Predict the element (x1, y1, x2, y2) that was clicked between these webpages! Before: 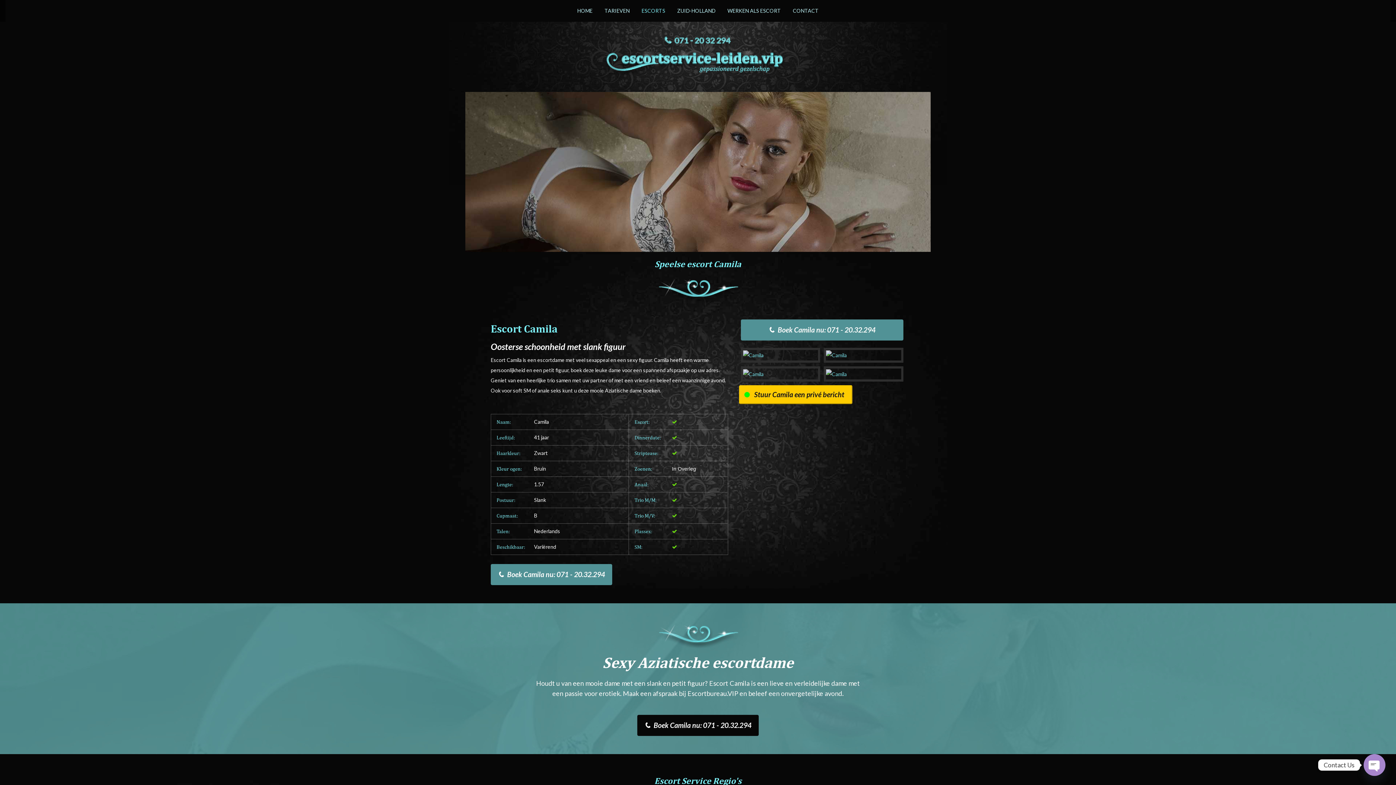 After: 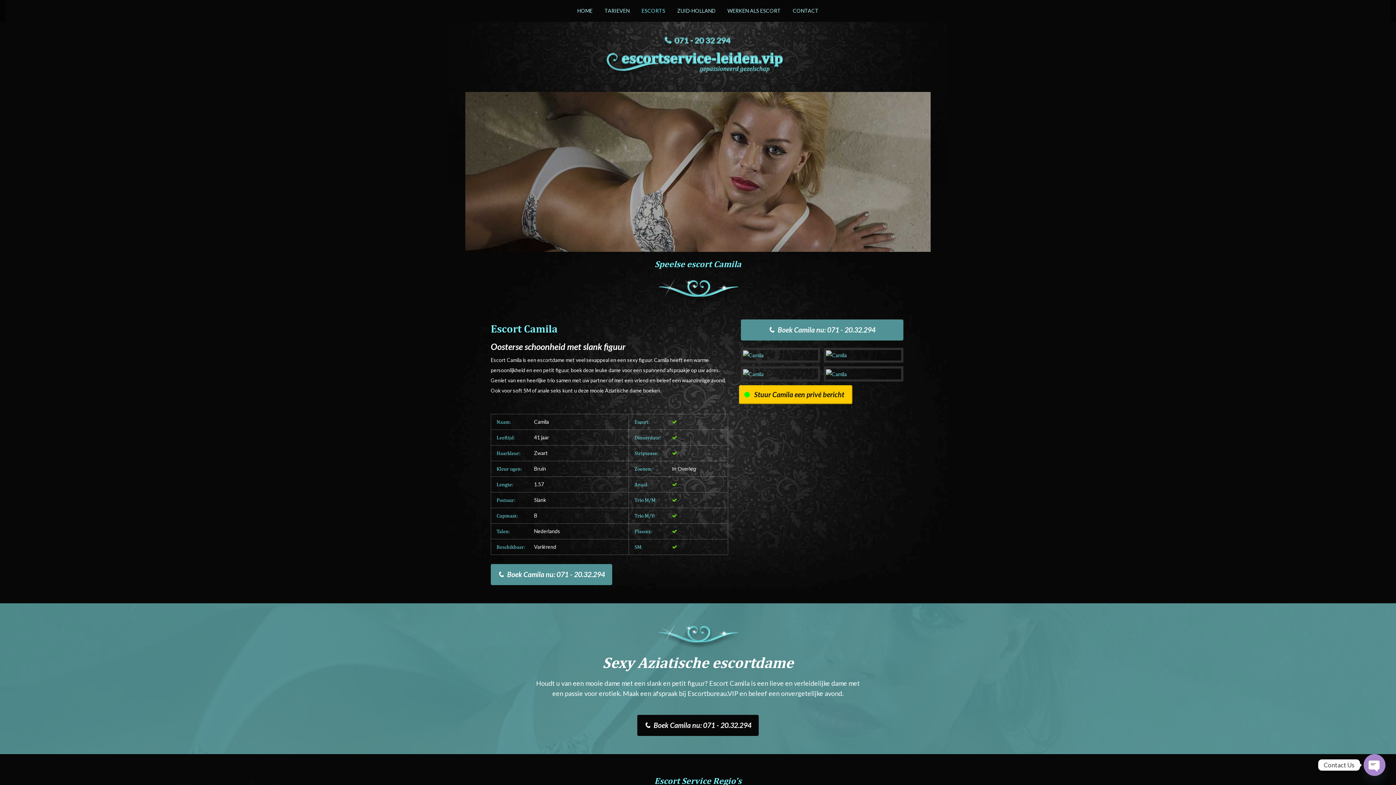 Action: bbox: (660, 37, 736, 43)